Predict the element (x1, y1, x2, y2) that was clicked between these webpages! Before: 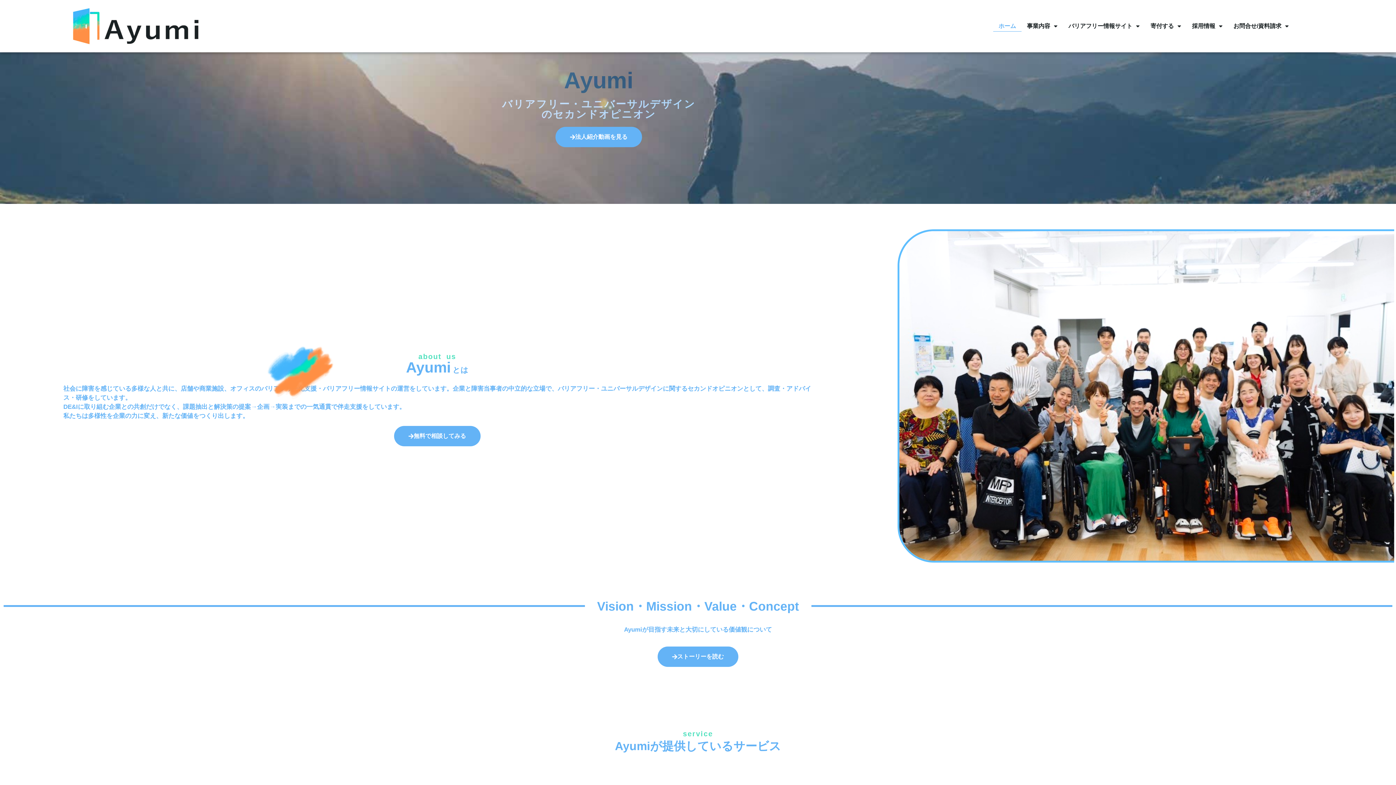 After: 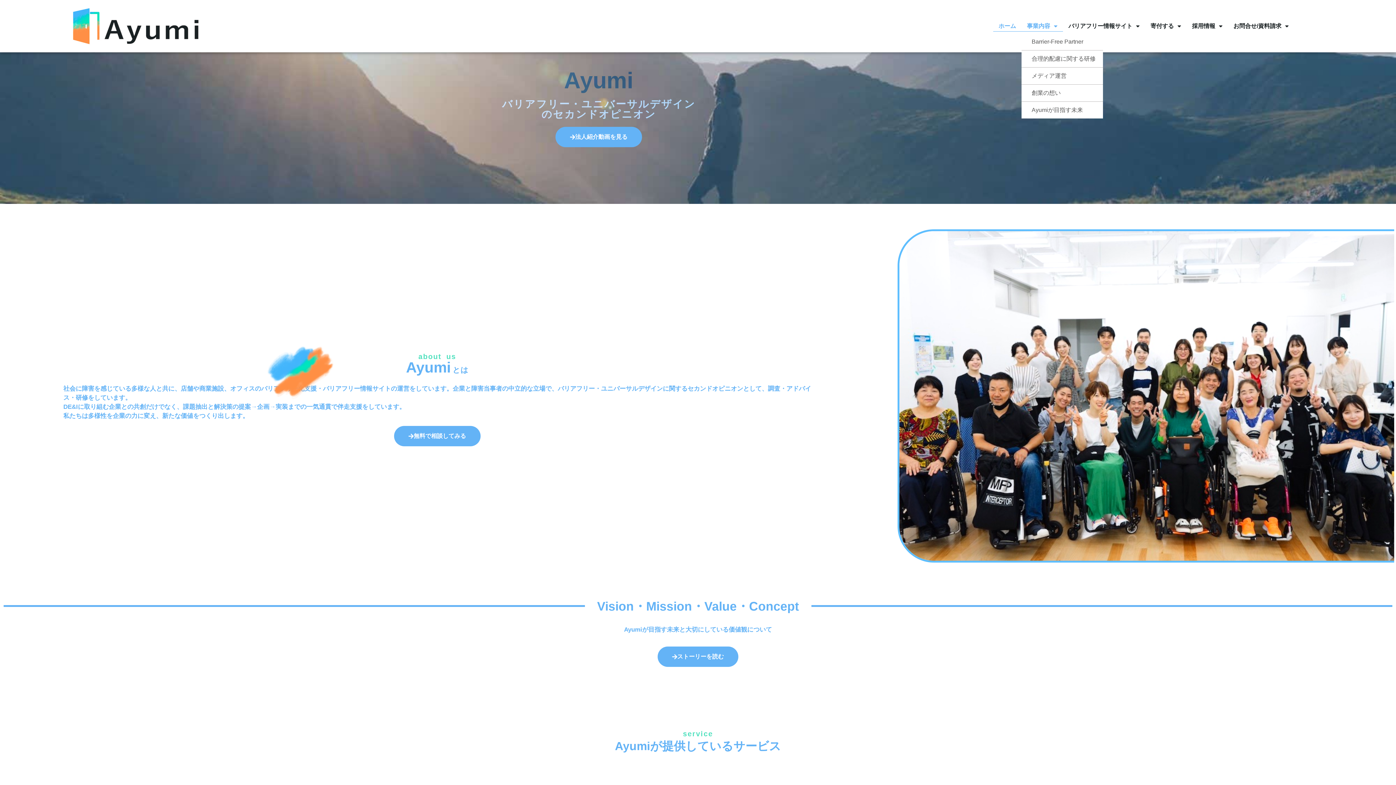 Action: bbox: (1021, 20, 1063, 31) label: 事業内容